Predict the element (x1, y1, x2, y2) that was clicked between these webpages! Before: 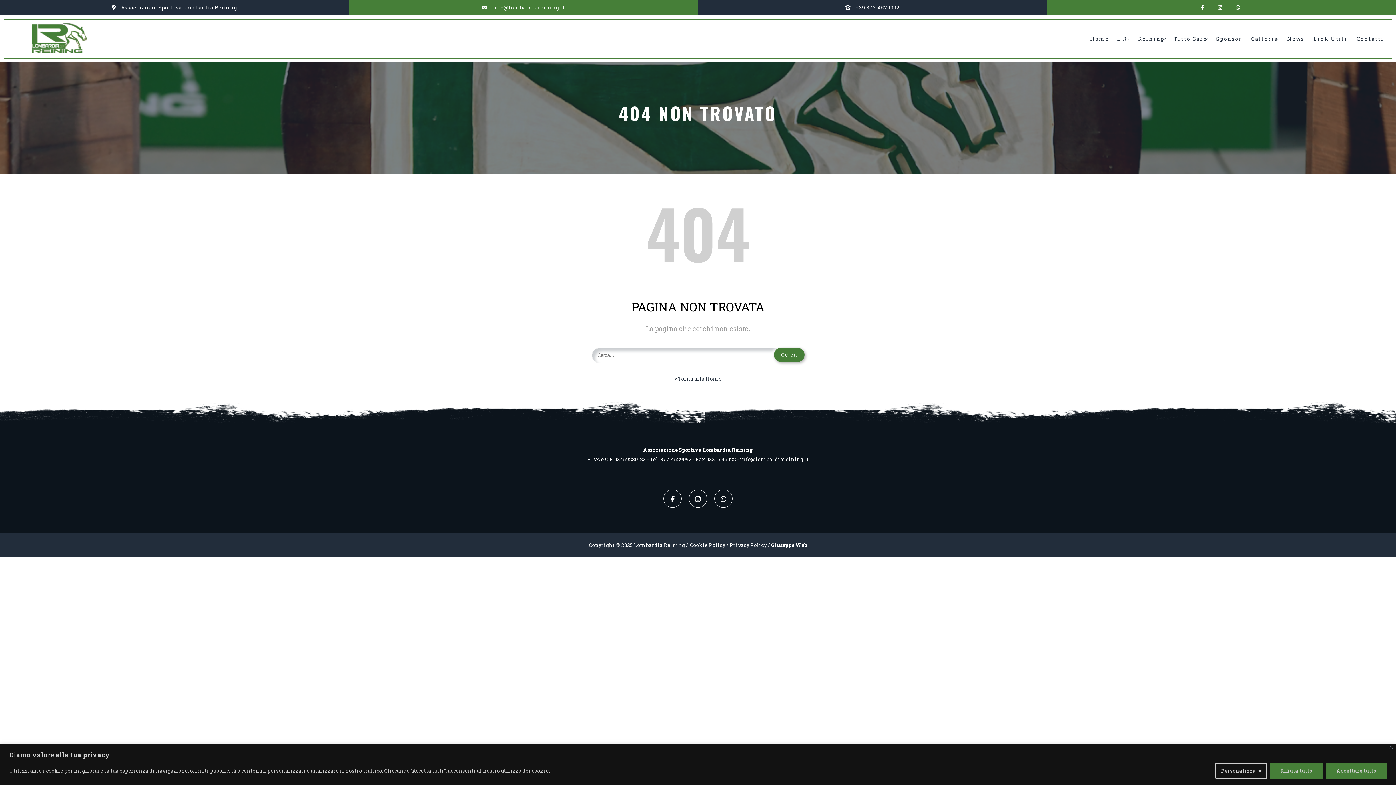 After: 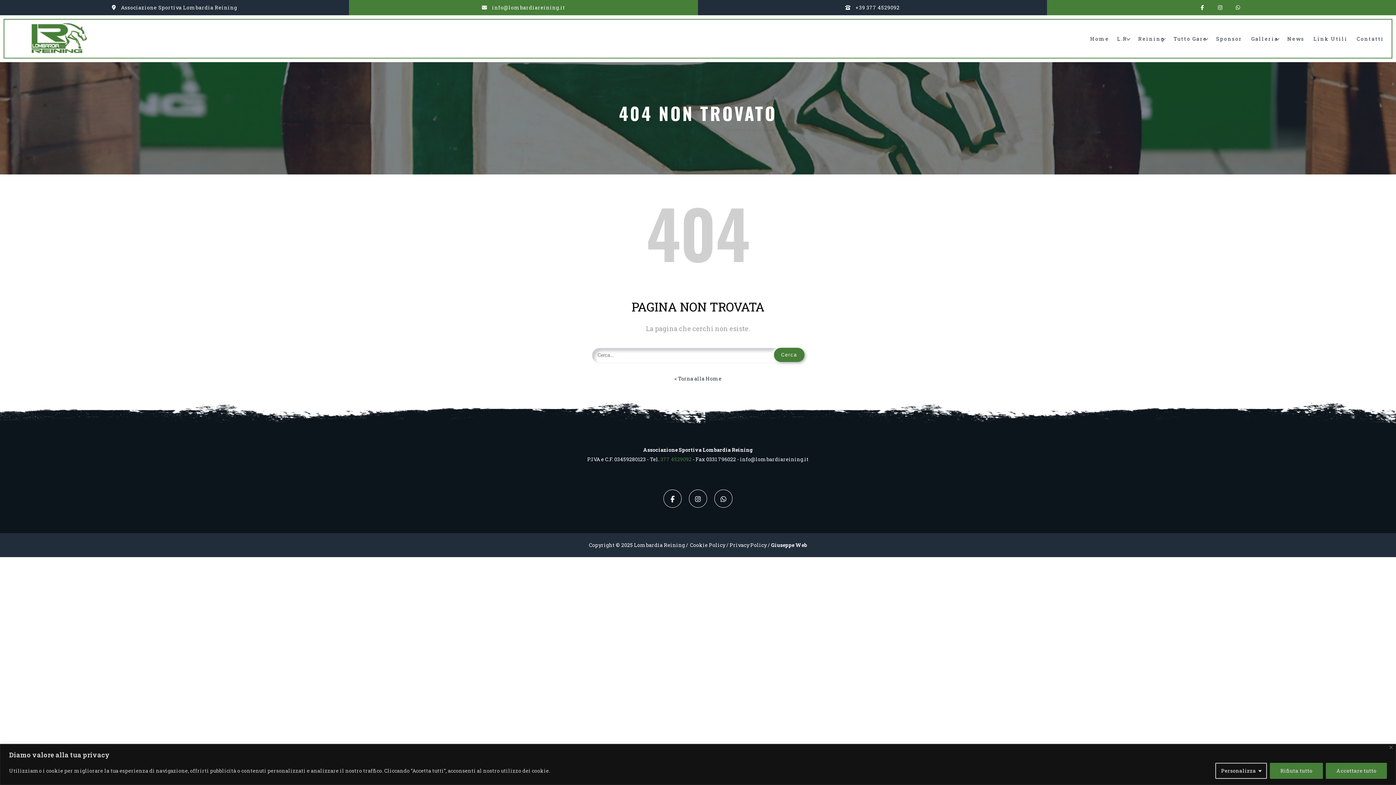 Action: label: 377 4529092 bbox: (660, 456, 691, 462)